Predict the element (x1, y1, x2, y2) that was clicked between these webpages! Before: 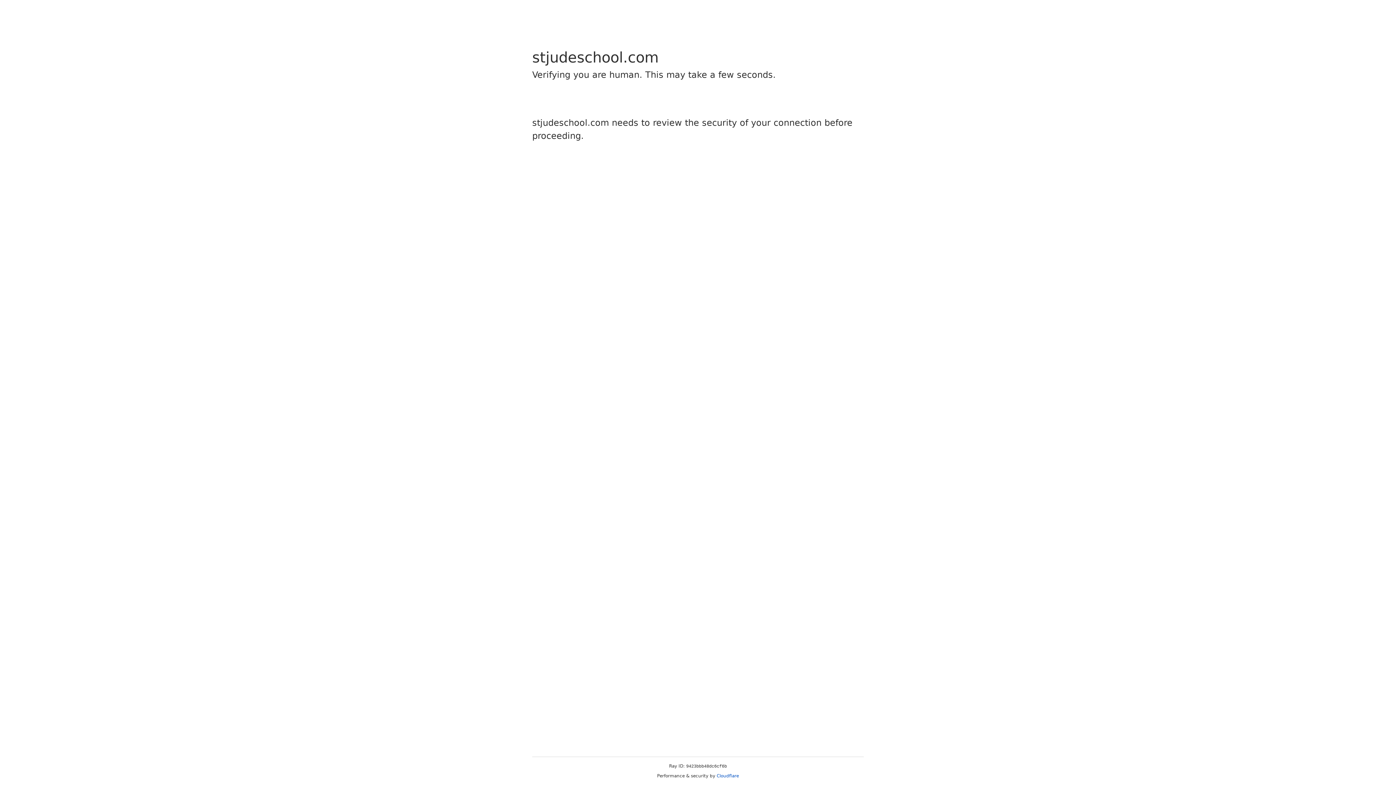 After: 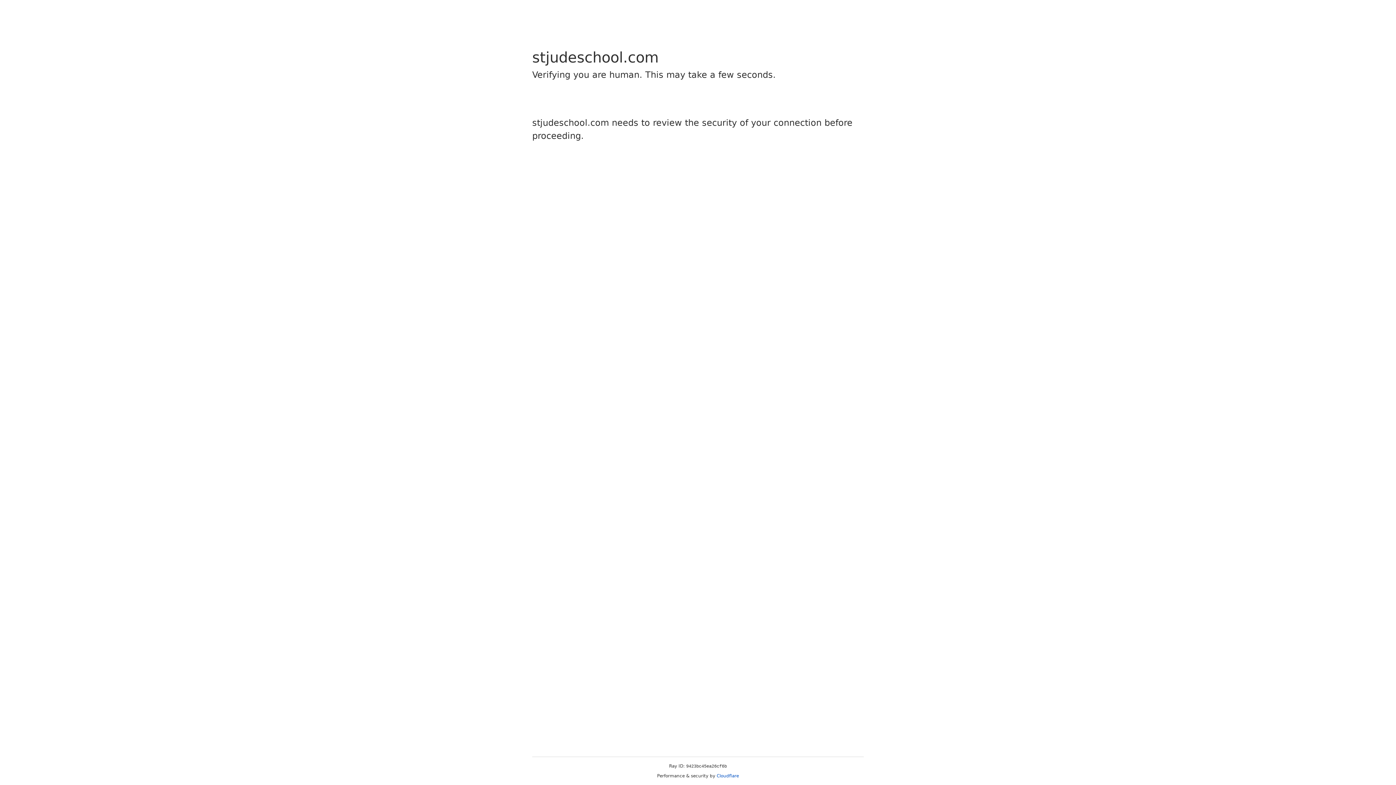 Action: bbox: (716, 773, 739, 778) label: Cloudflare